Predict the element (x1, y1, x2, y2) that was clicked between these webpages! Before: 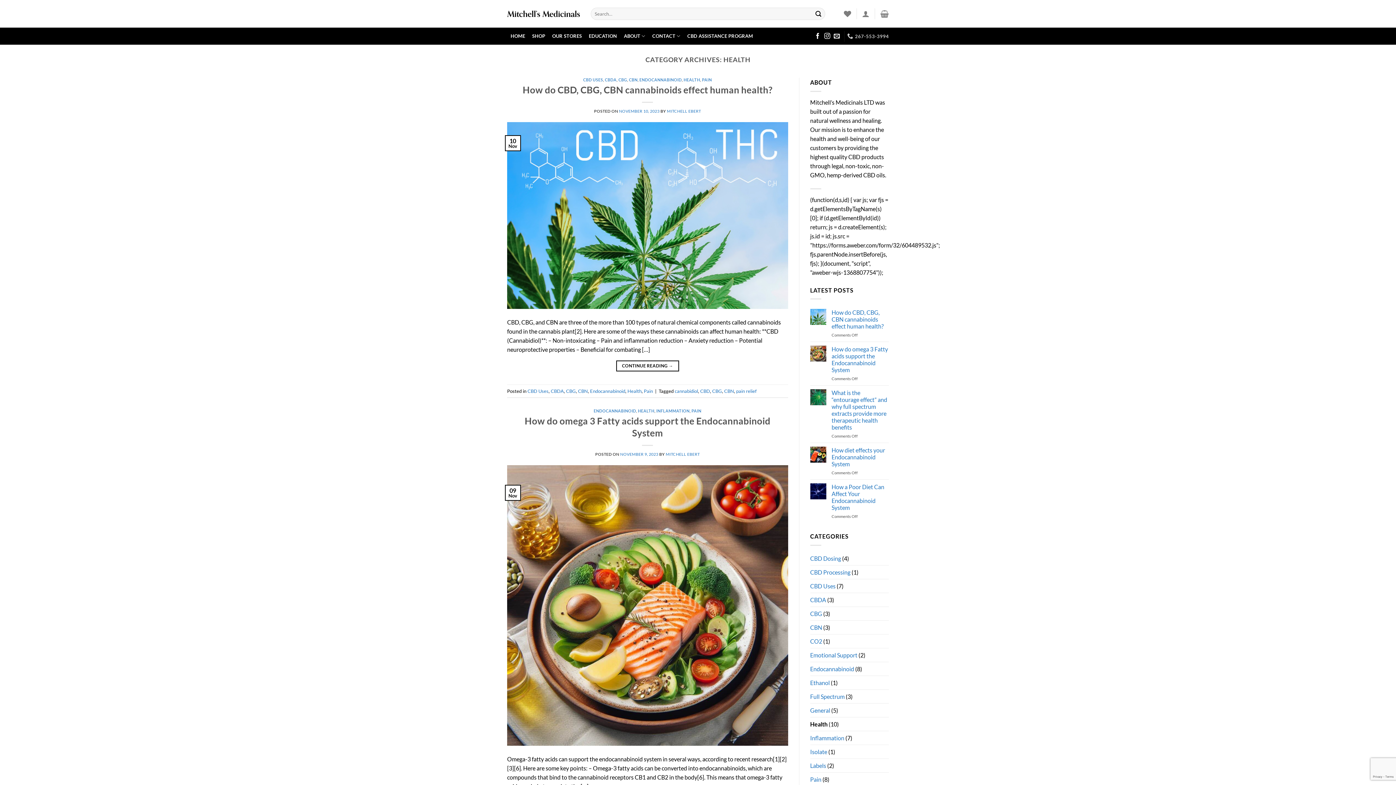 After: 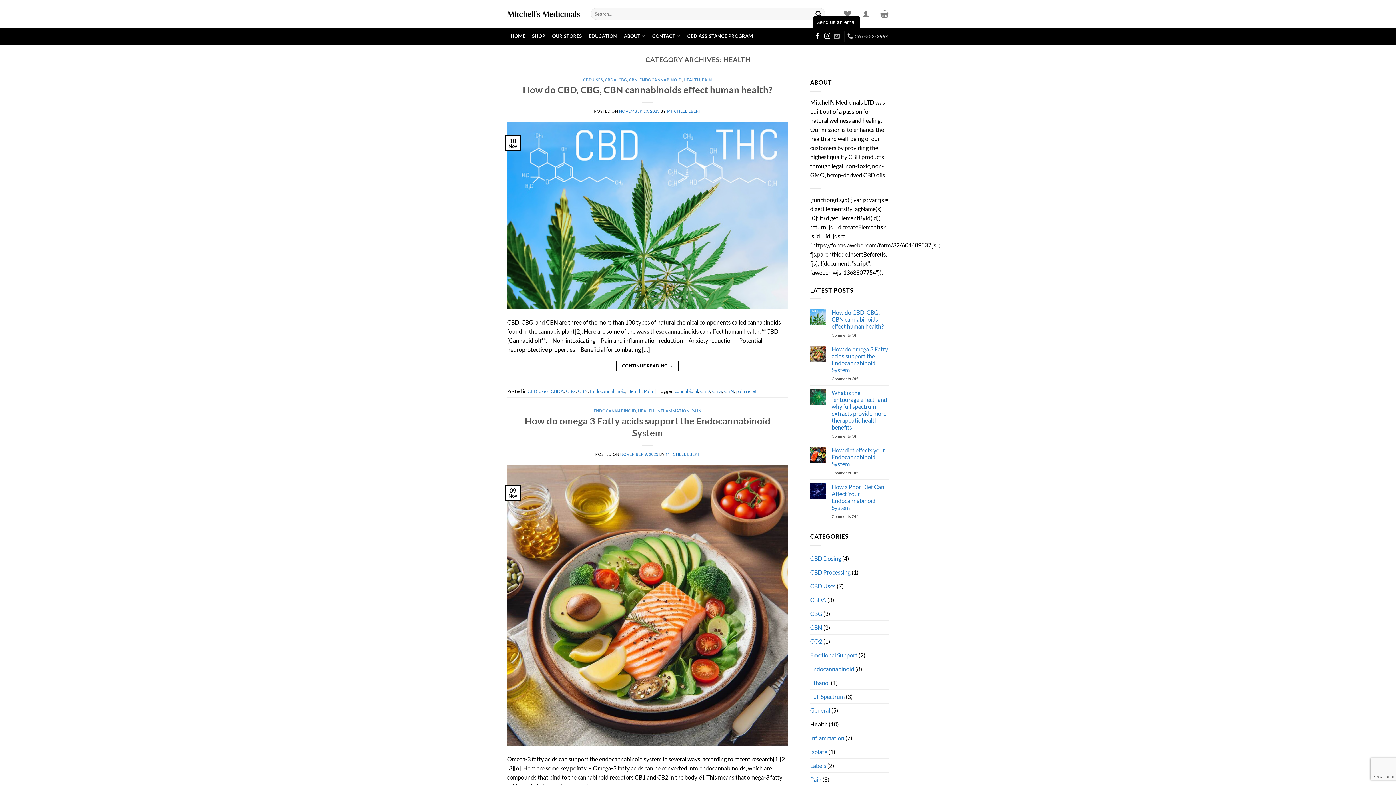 Action: label: Send us an email bbox: (833, 32, 839, 39)